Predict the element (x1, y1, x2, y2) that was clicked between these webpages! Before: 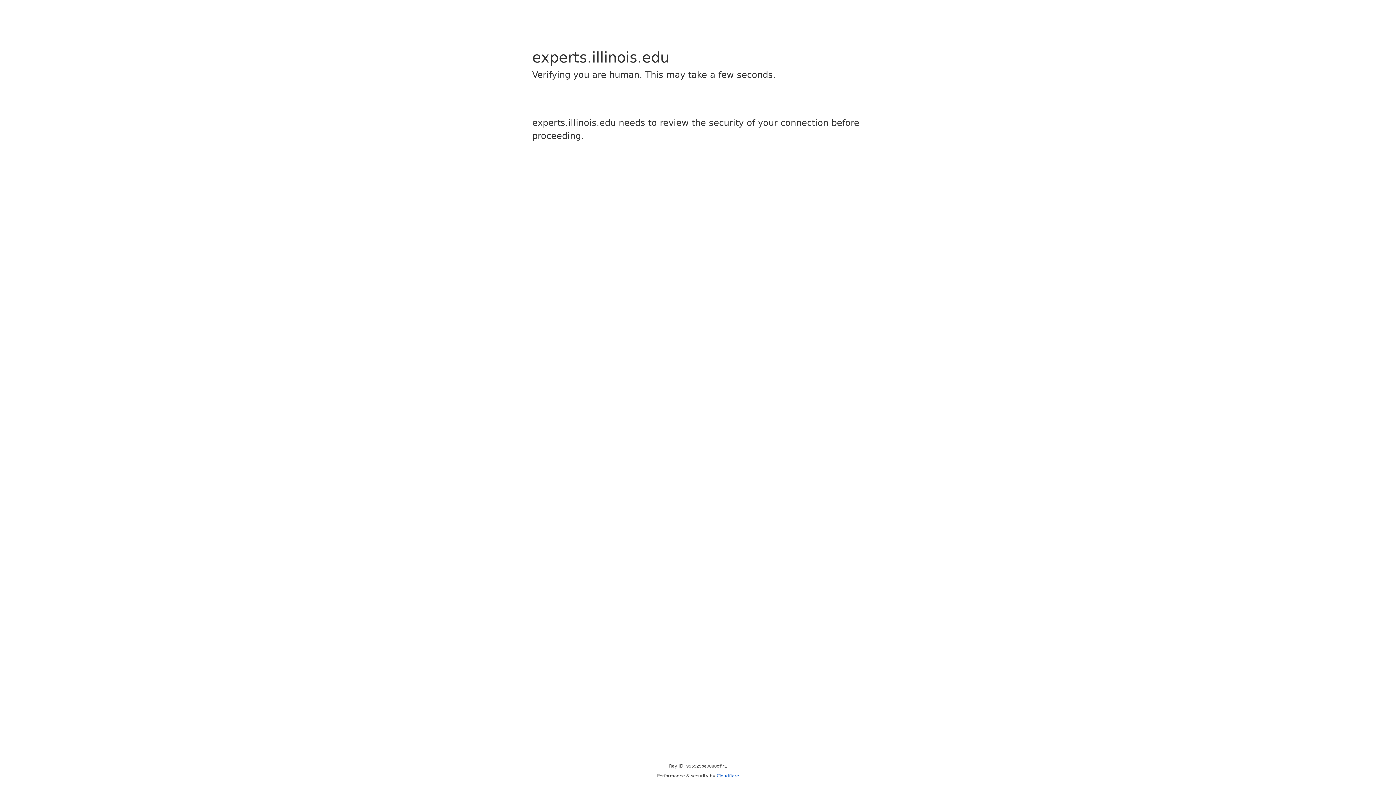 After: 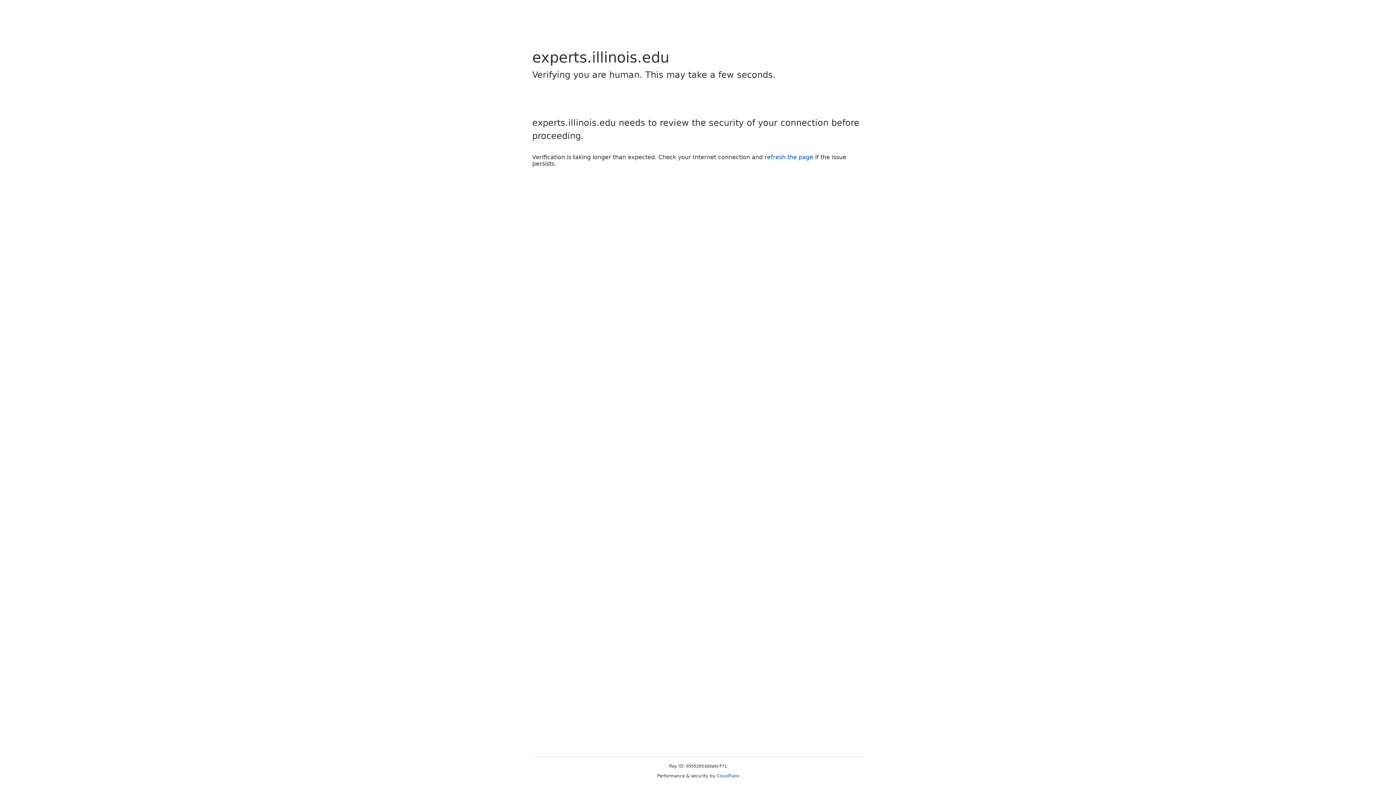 Action: bbox: (716, 773, 739, 778) label: Cloudflare